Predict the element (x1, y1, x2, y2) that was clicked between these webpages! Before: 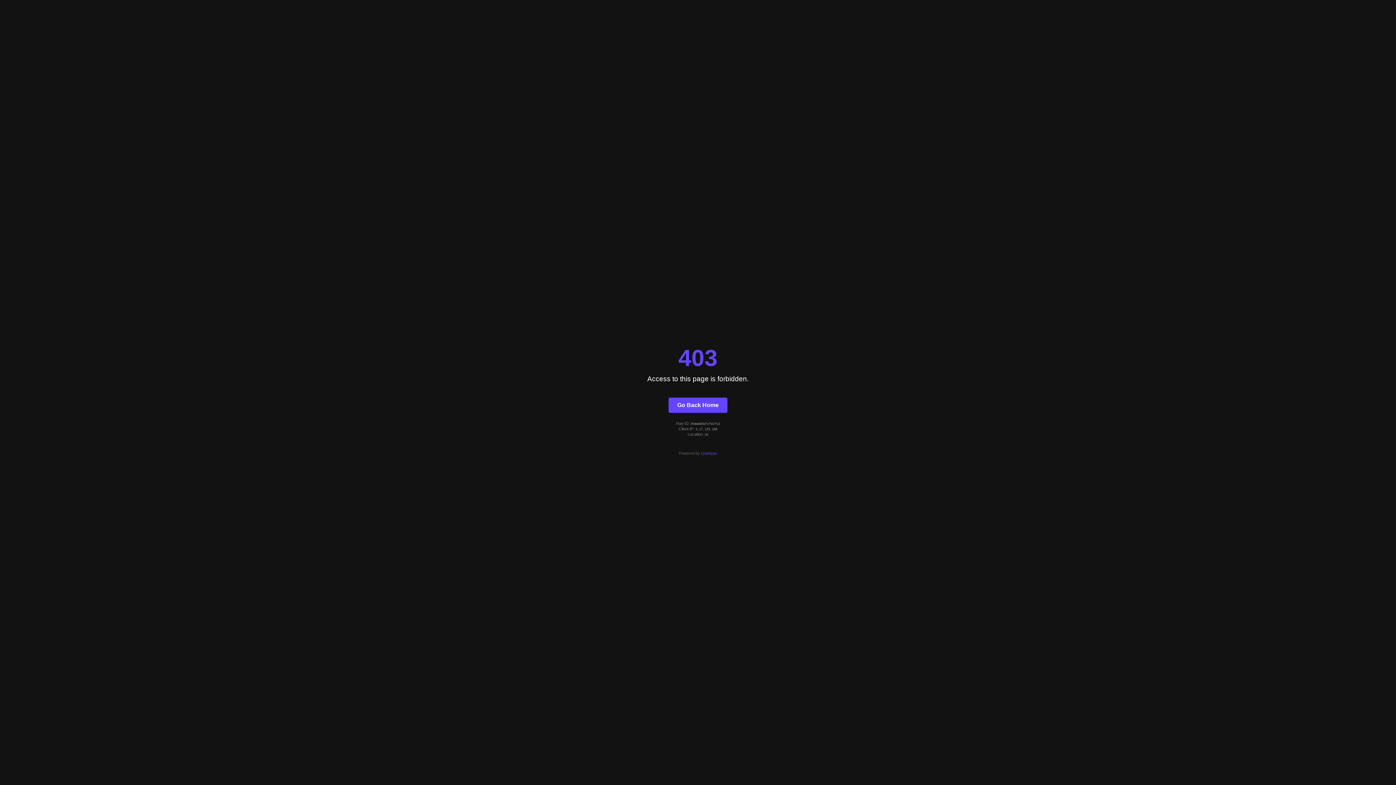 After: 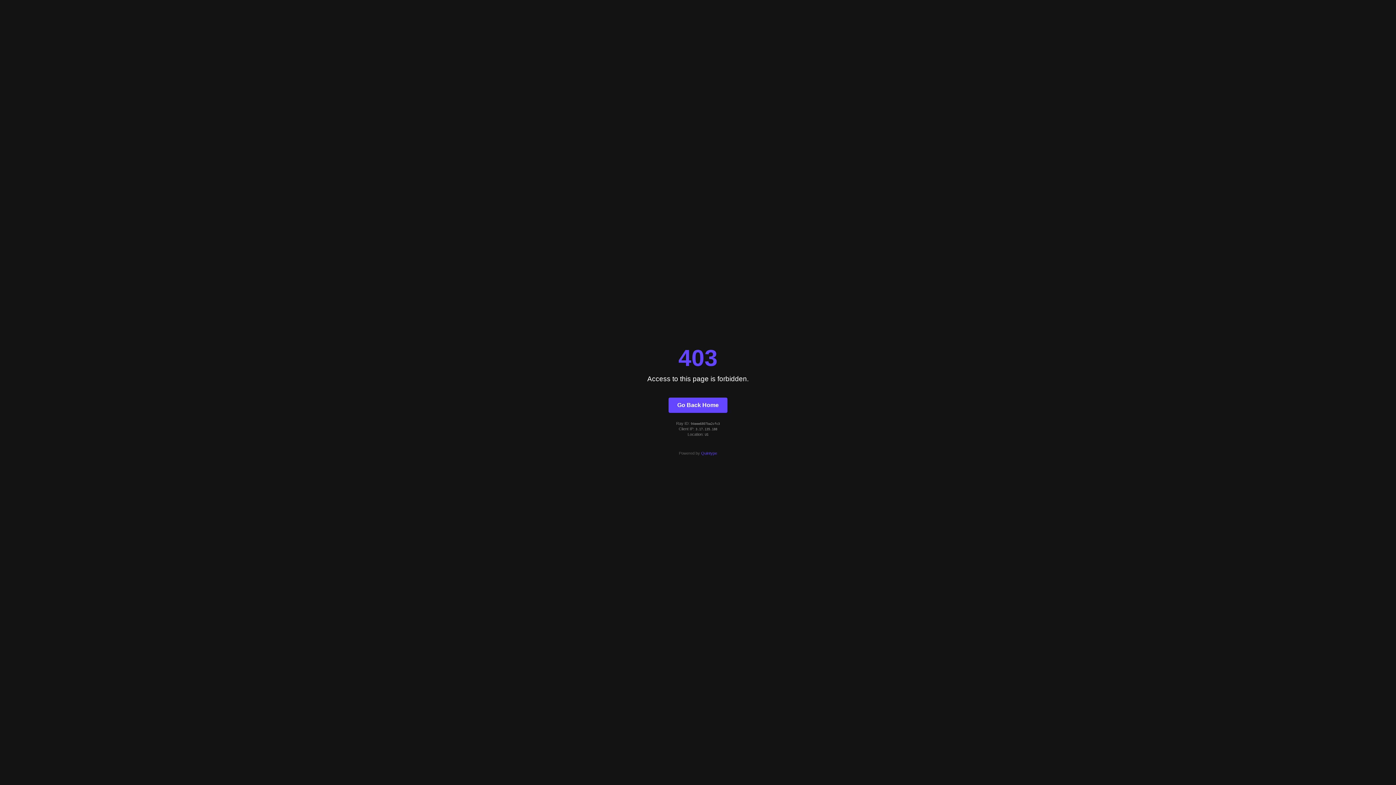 Action: bbox: (668, 397, 727, 412) label: Go Back Home